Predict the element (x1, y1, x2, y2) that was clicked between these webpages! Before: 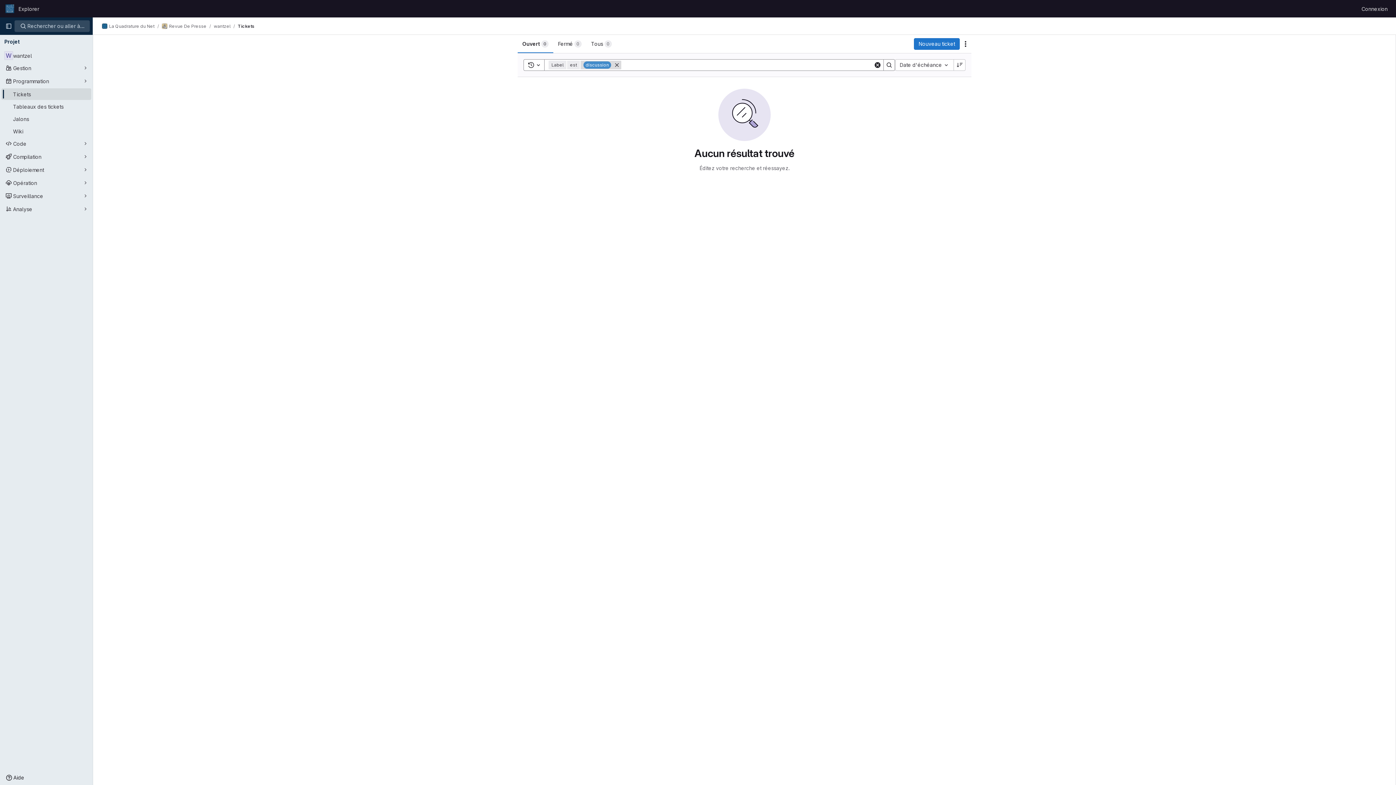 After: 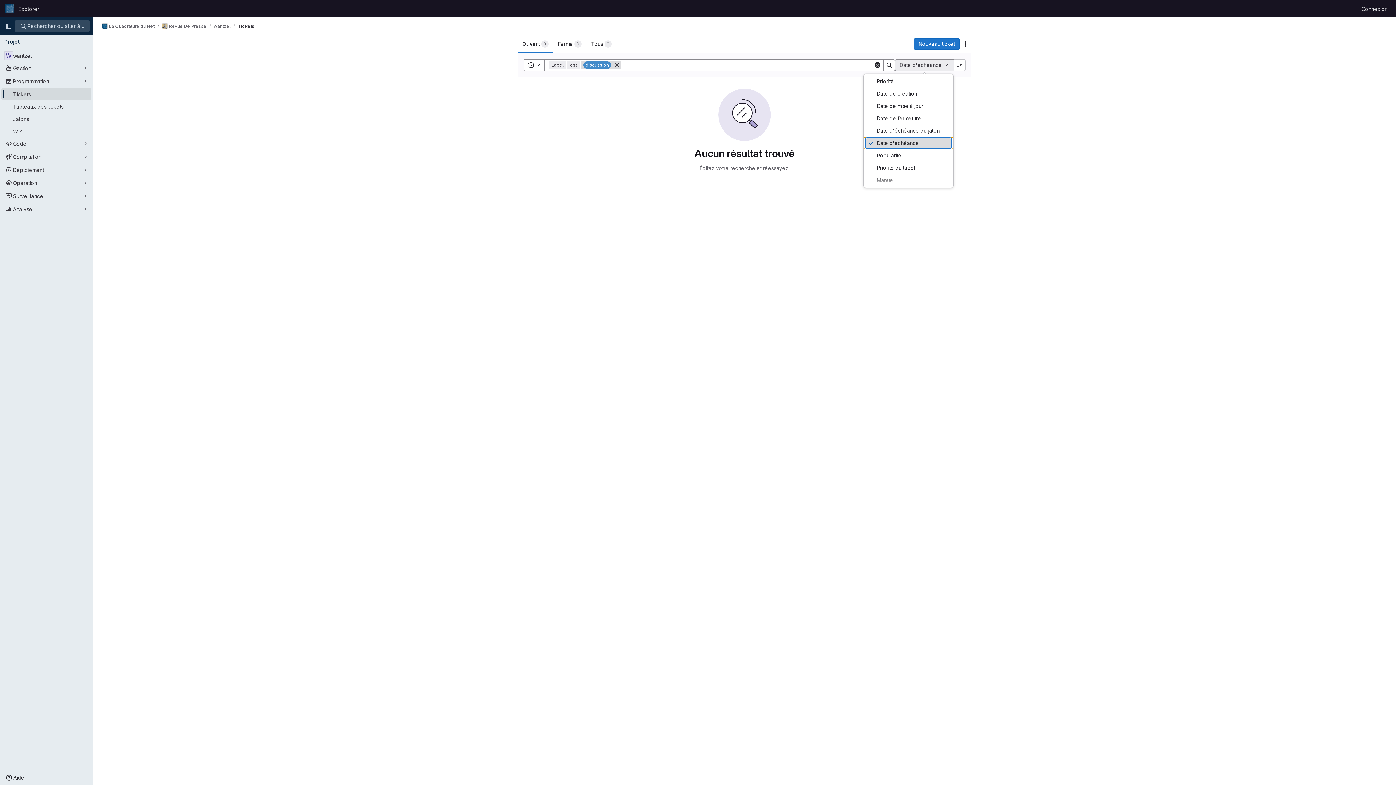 Action: label: Date d'échéance bbox: (895, 59, 953, 70)